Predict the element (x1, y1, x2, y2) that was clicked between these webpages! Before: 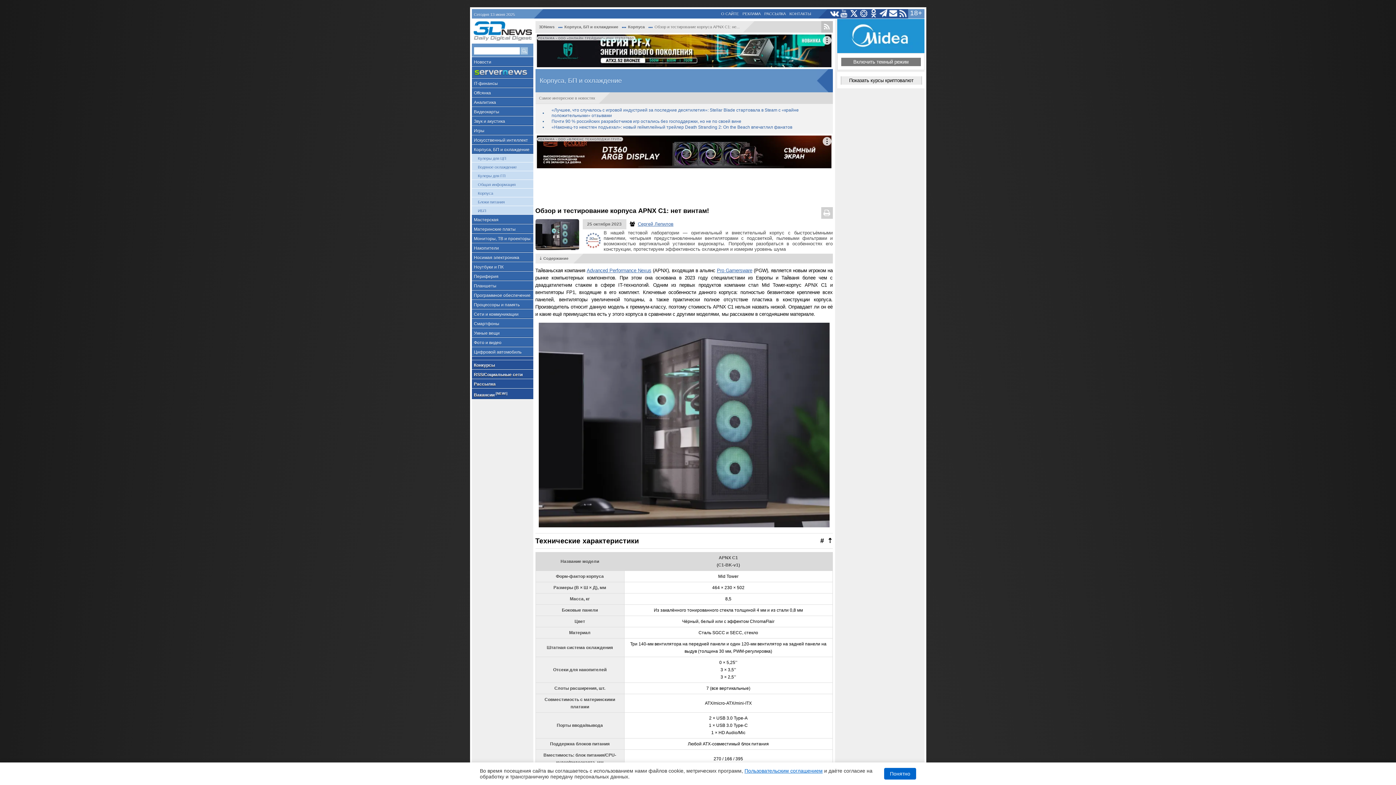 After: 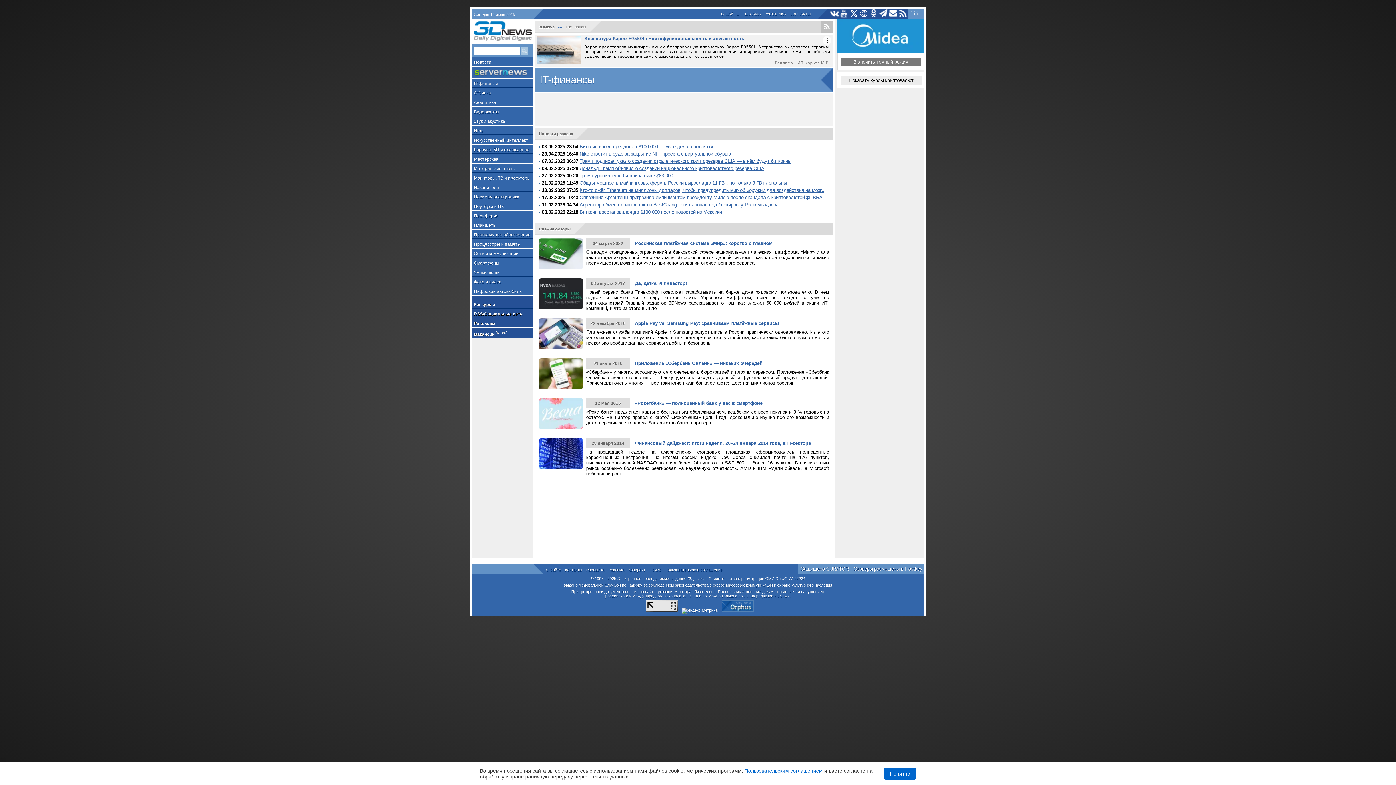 Action: label: IT-финансы bbox: (471, 78, 533, 88)